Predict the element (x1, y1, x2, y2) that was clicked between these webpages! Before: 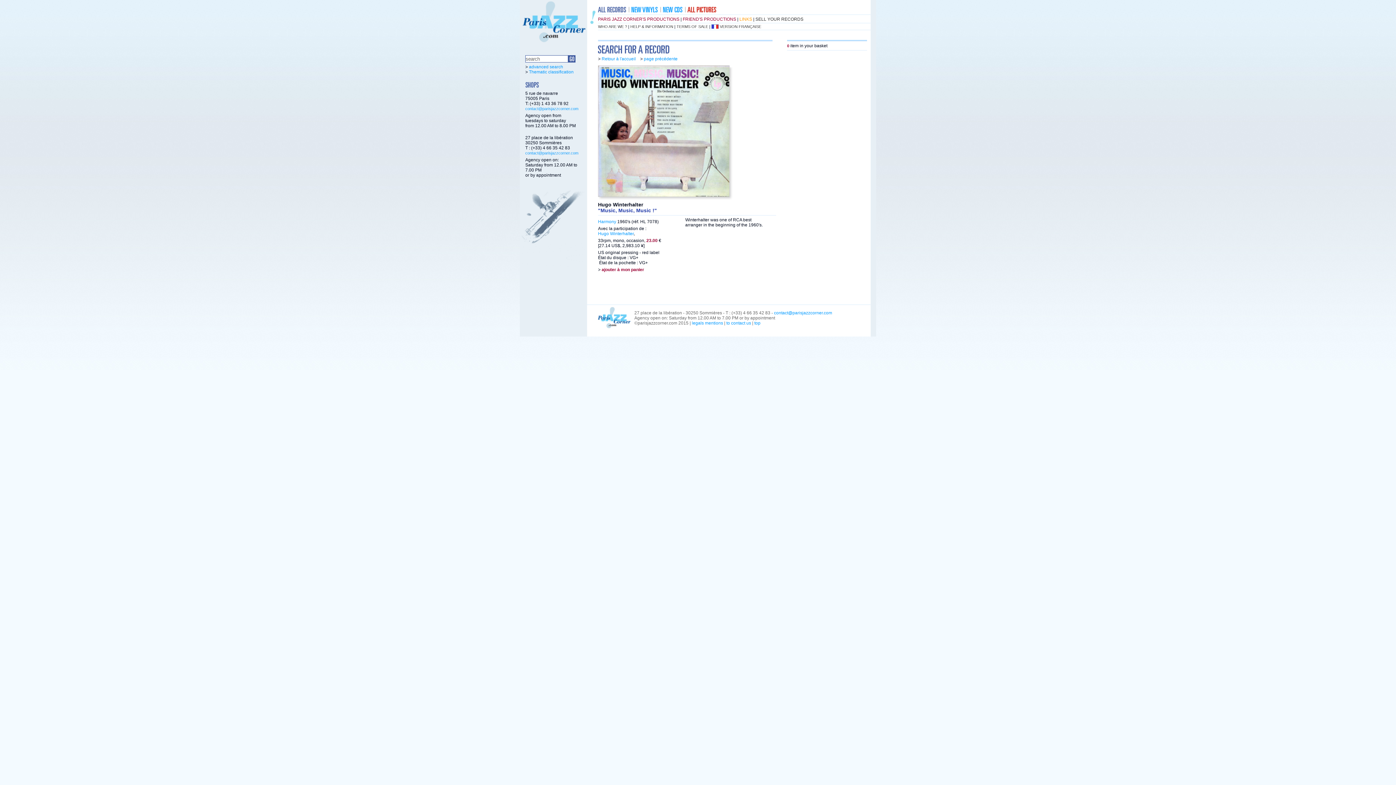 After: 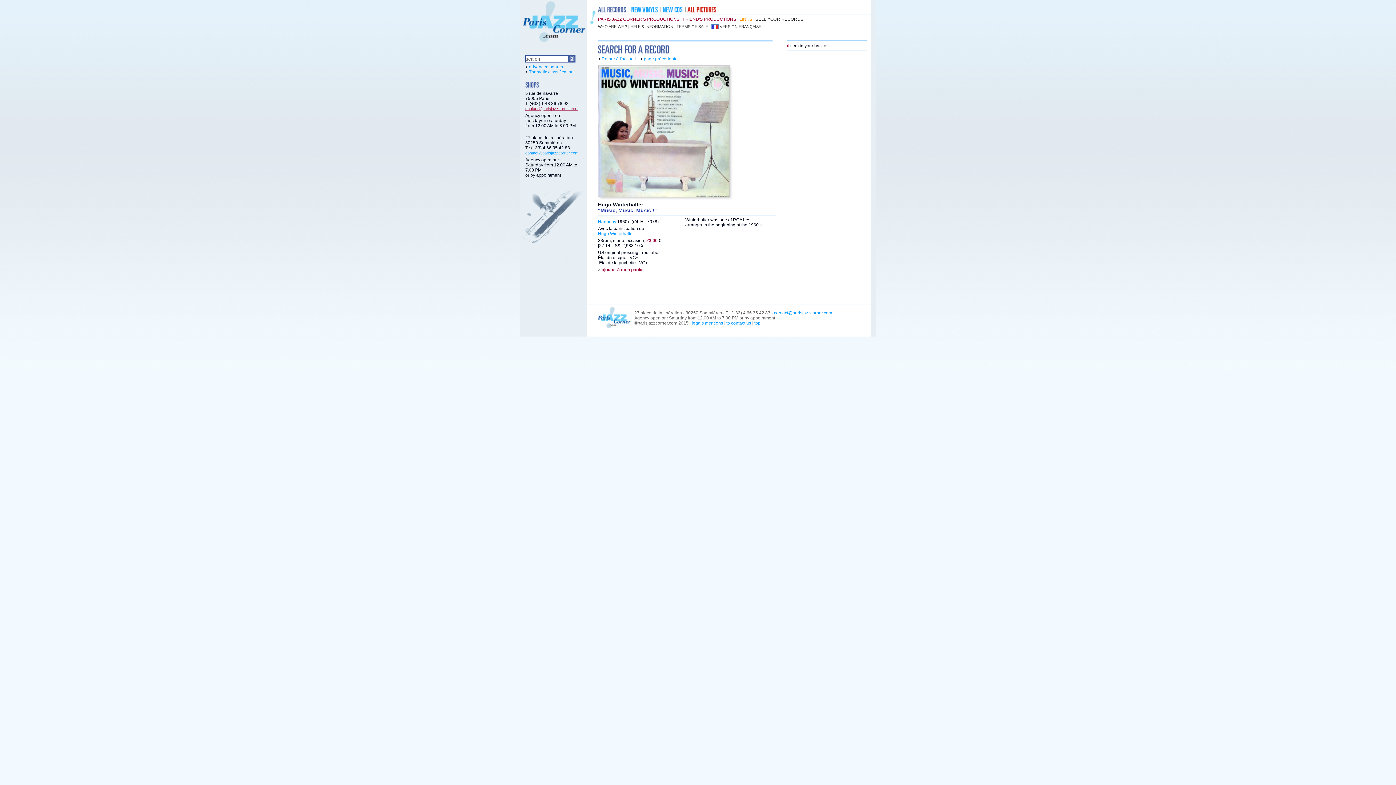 Action: label: contact@parisjazzcorner.com bbox: (525, 106, 578, 110)